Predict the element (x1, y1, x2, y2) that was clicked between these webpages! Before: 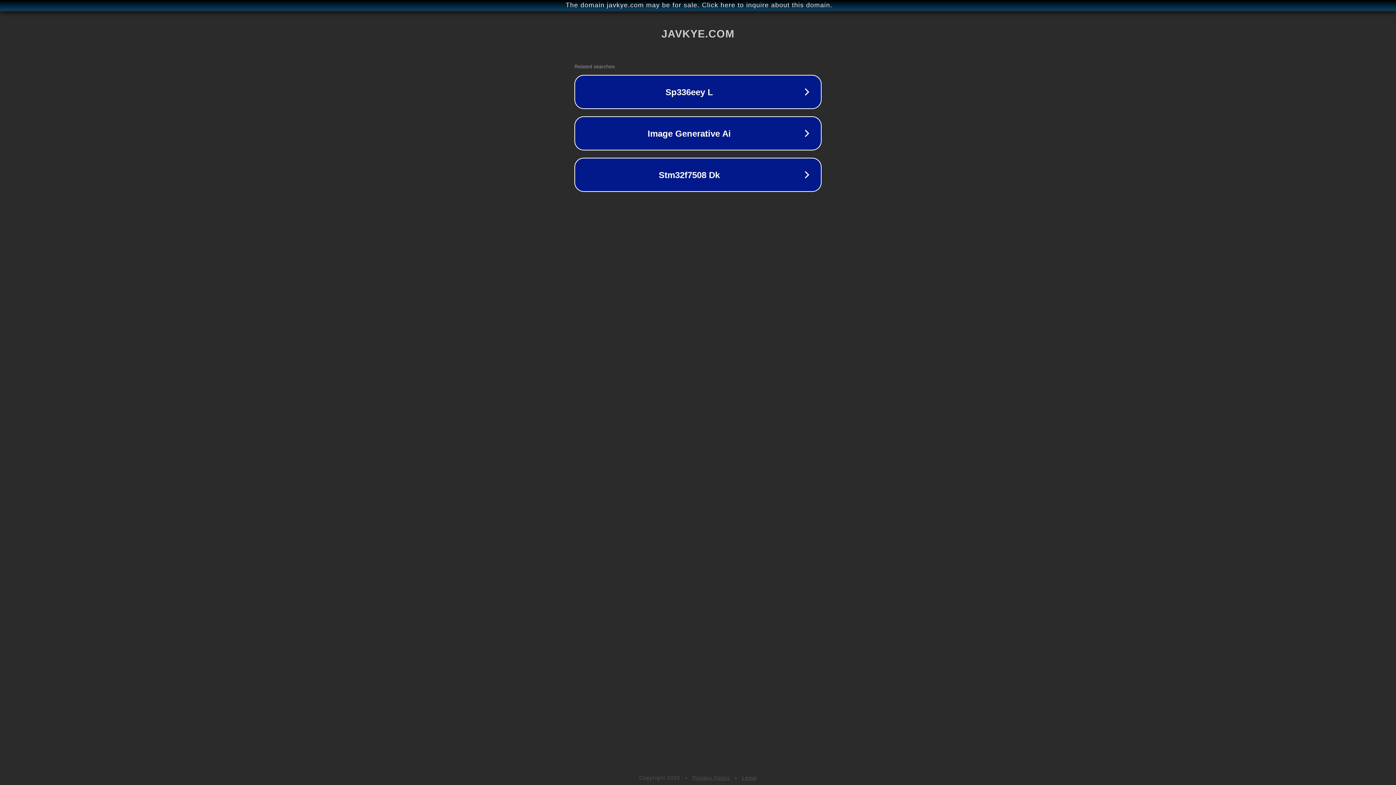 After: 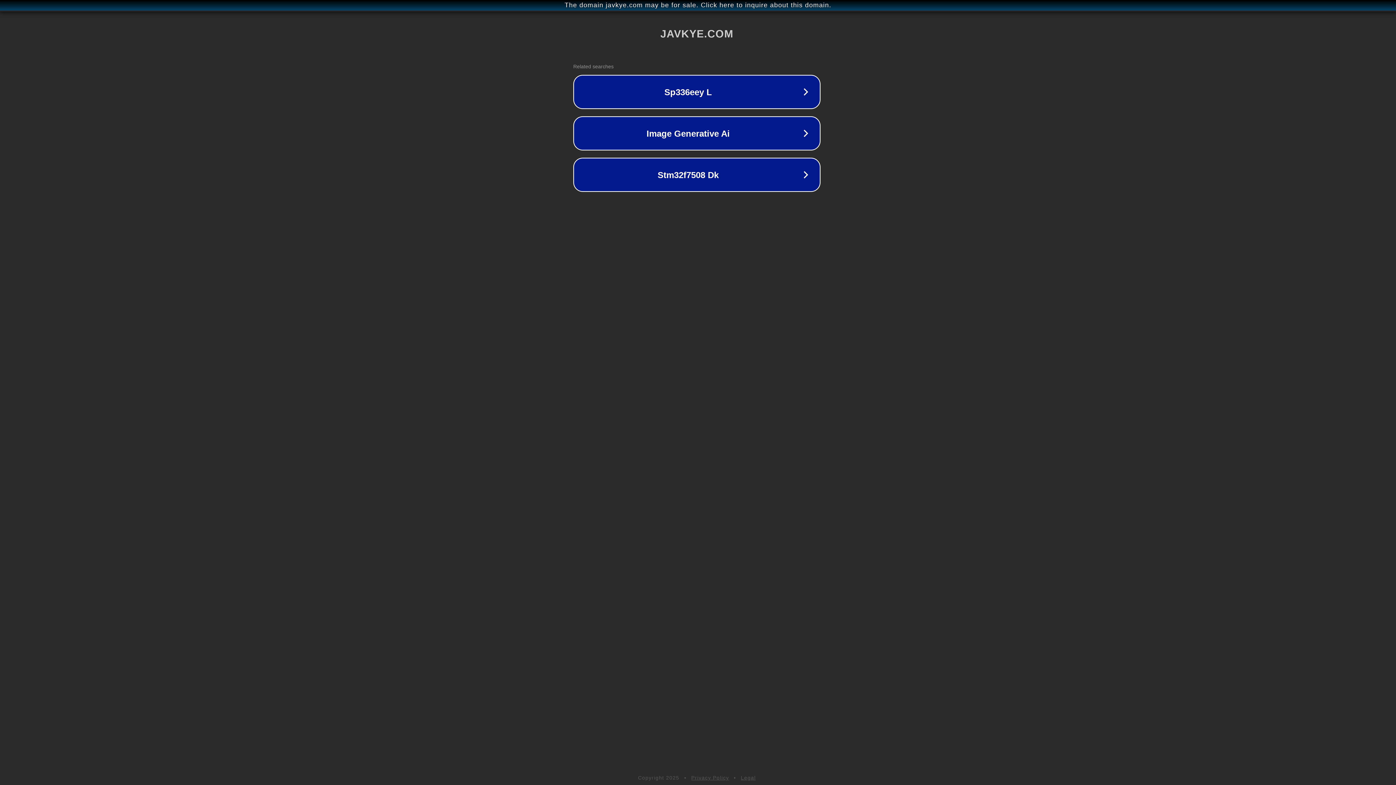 Action: label: The domain javkye.com may be for sale. Click here to inquire about this domain. bbox: (1, 1, 1397, 9)